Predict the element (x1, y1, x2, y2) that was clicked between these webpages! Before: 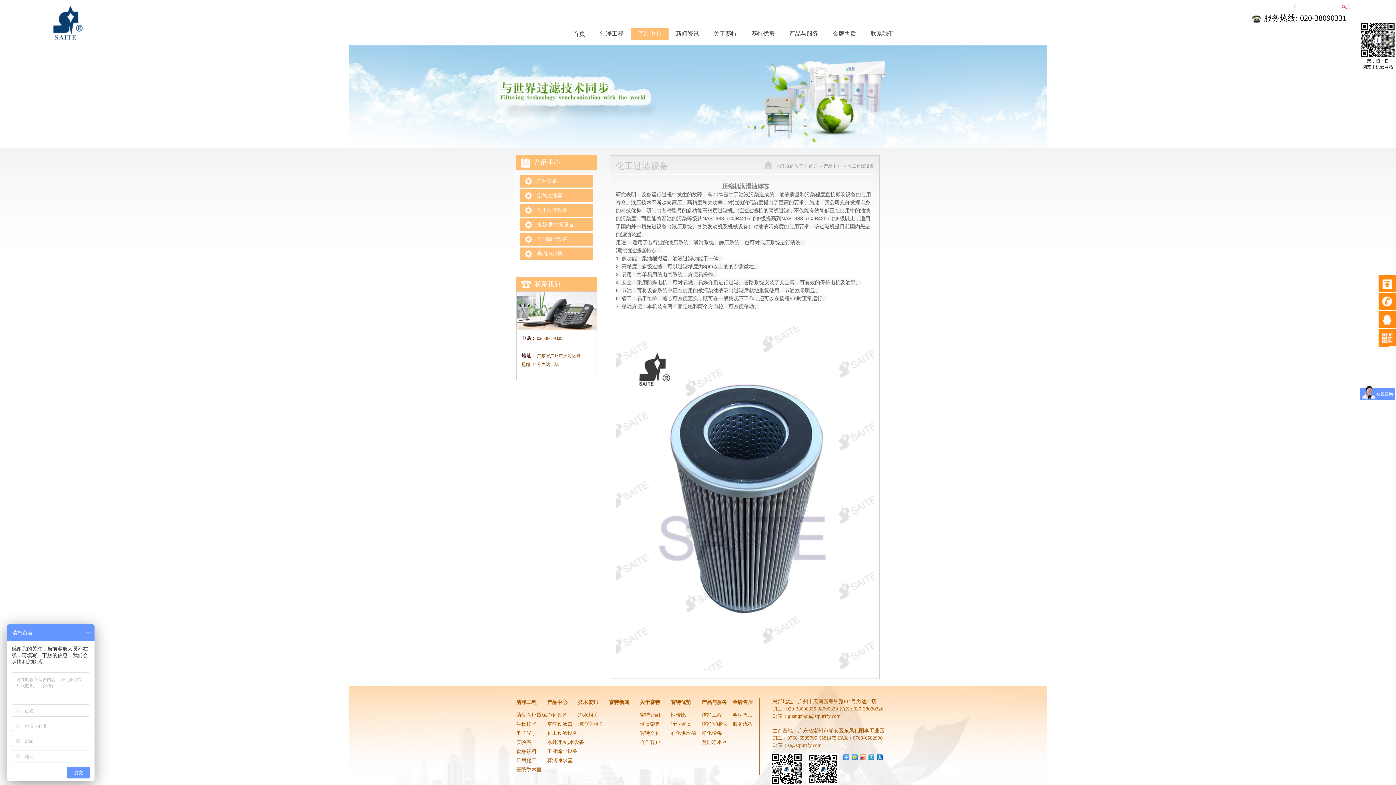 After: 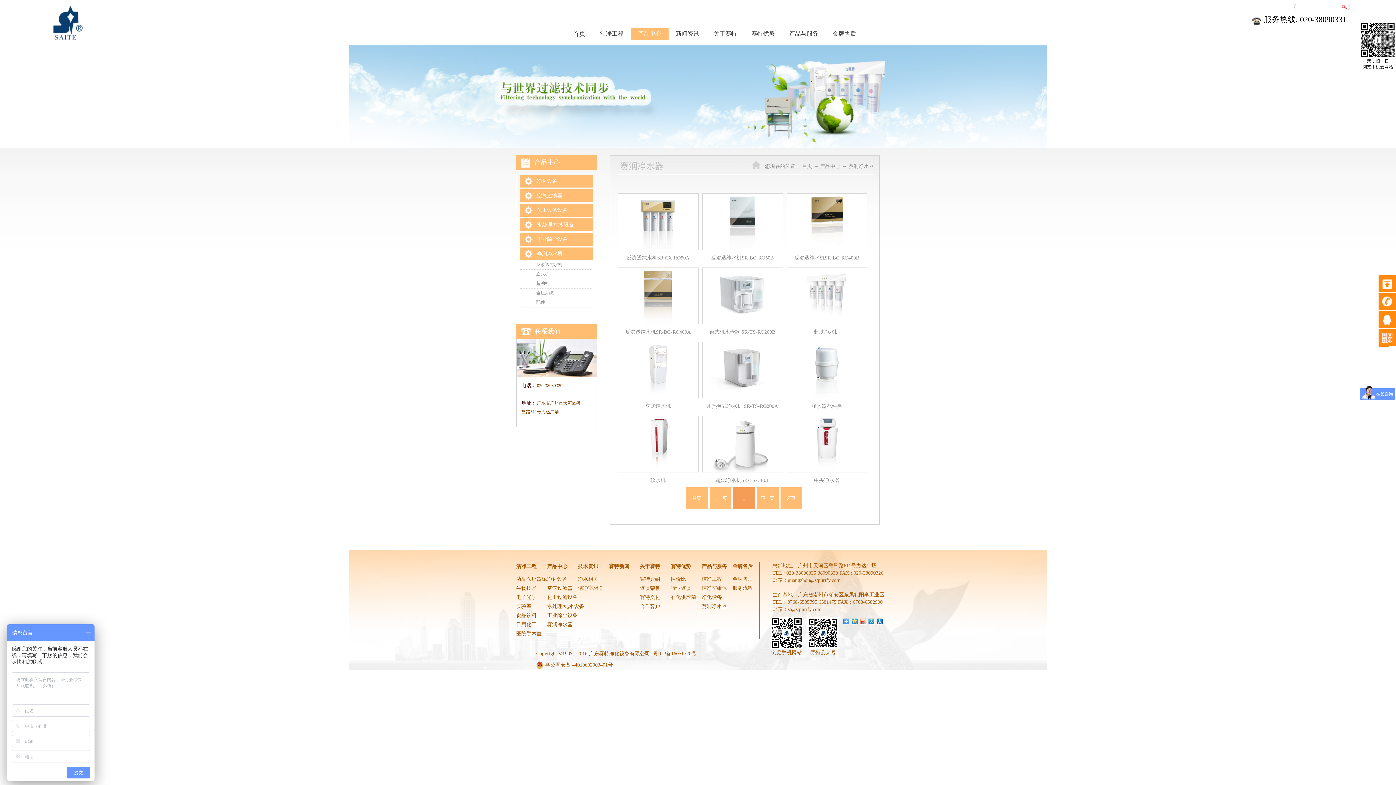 Action: bbox: (701, 739, 727, 745) label: 赛润净水器